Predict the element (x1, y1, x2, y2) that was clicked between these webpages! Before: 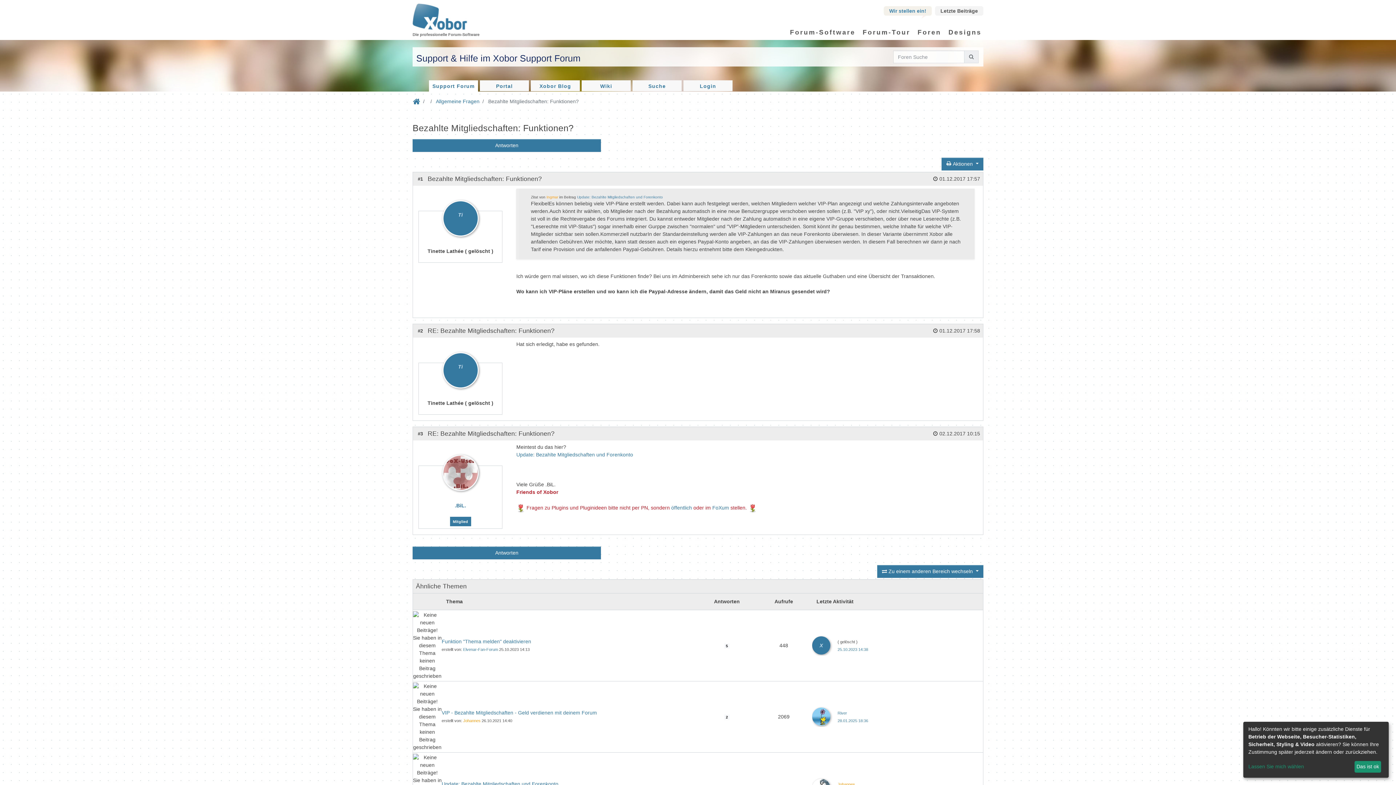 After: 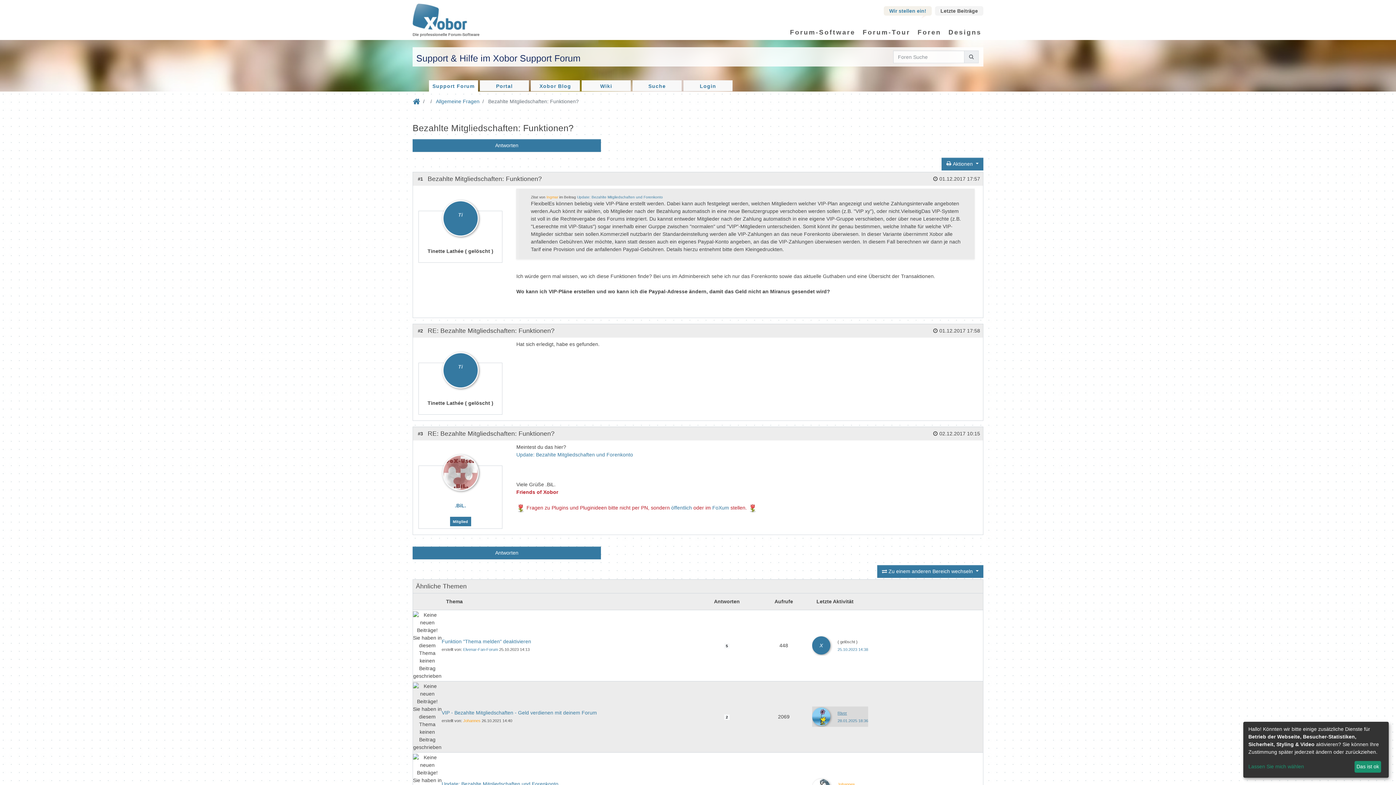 Action: bbox: (837, 711, 847, 715) label: River